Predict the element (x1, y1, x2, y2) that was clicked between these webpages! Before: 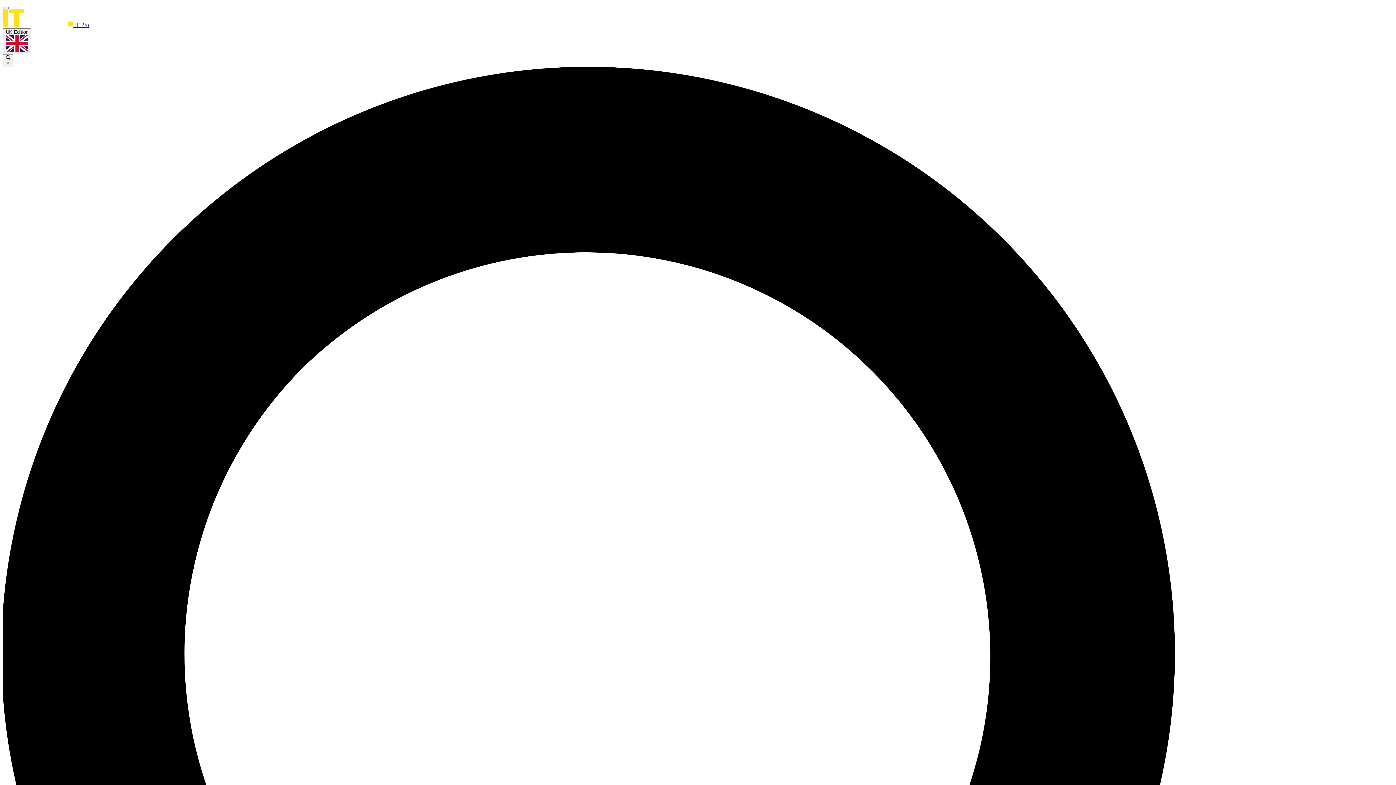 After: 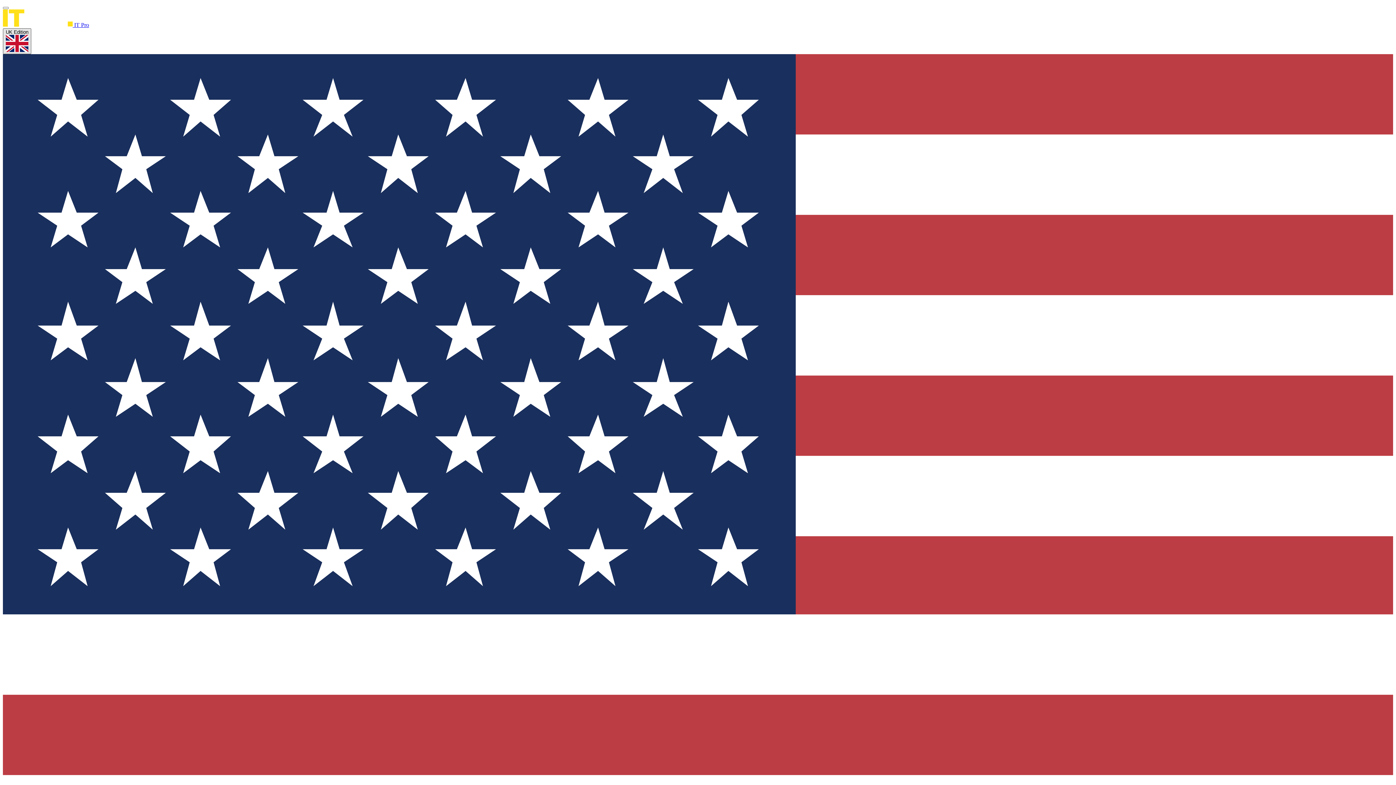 Action: bbox: (2, 28, 31, 54) label: UK Edition